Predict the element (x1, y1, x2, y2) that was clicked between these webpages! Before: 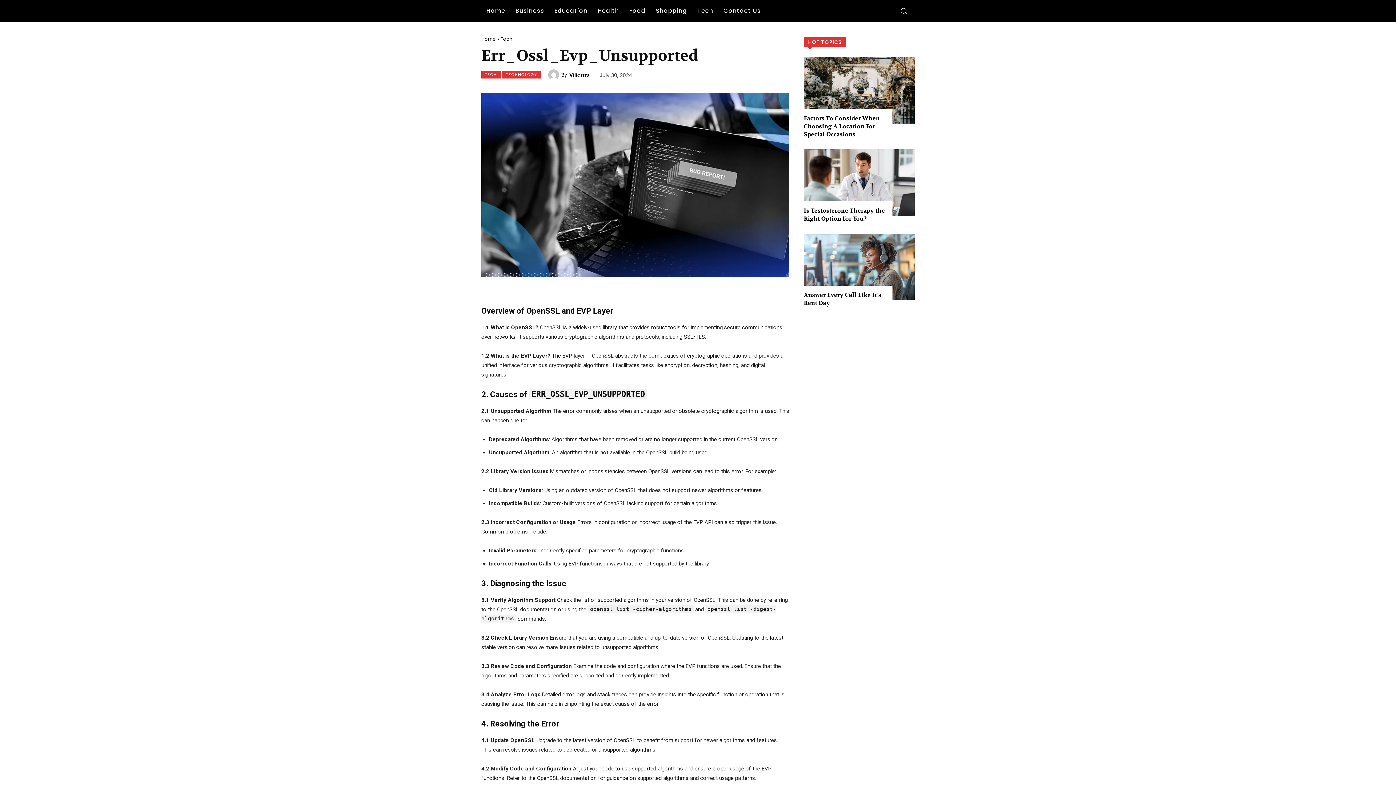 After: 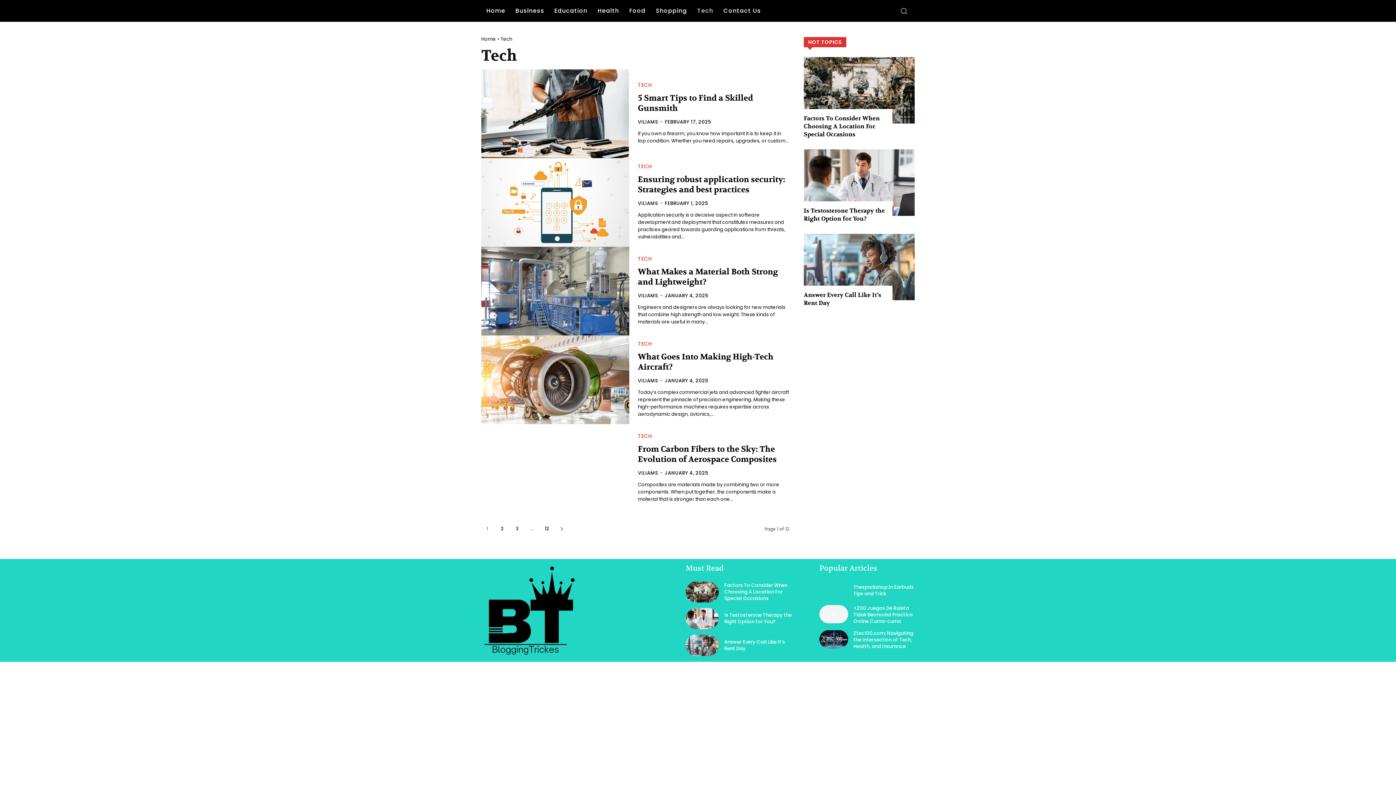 Action: label: TECH bbox: (481, 70, 500, 78)